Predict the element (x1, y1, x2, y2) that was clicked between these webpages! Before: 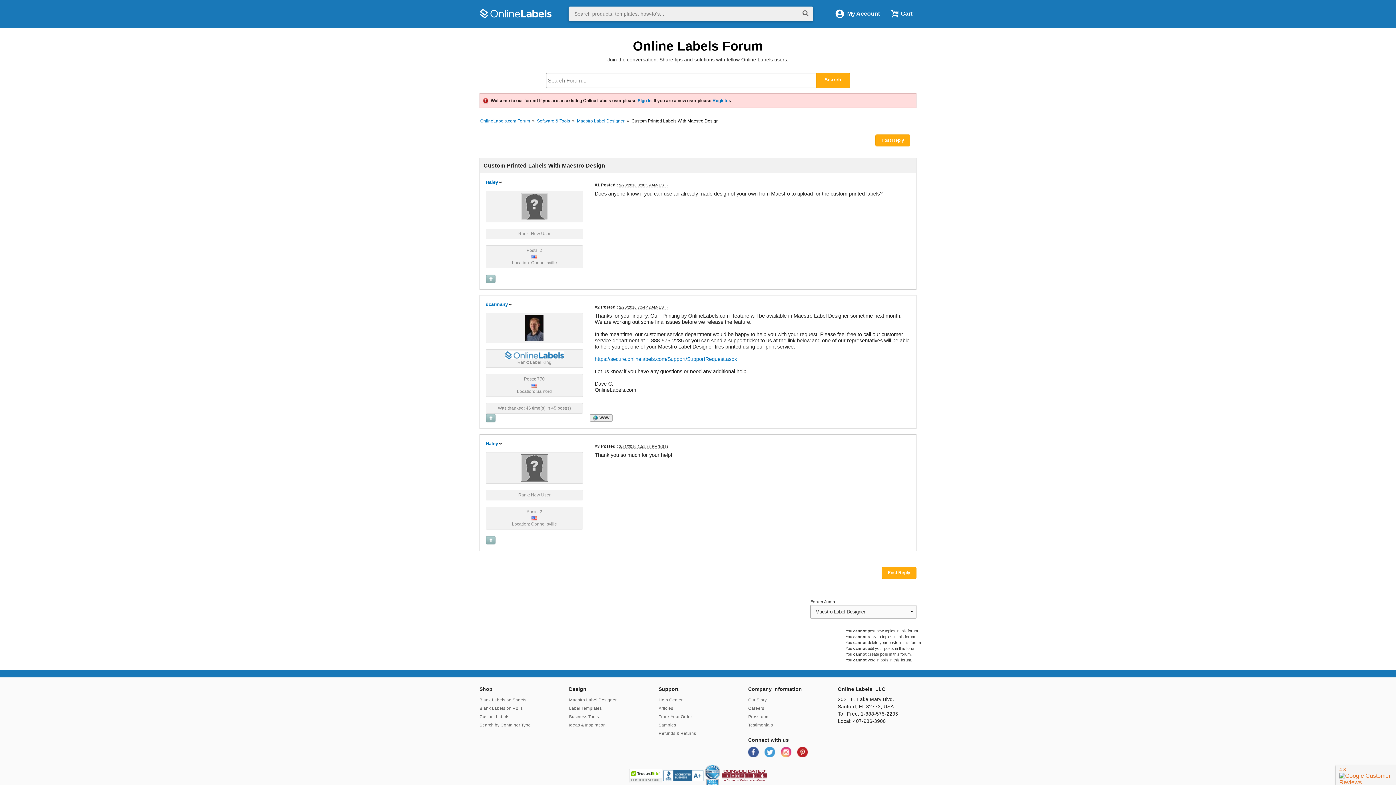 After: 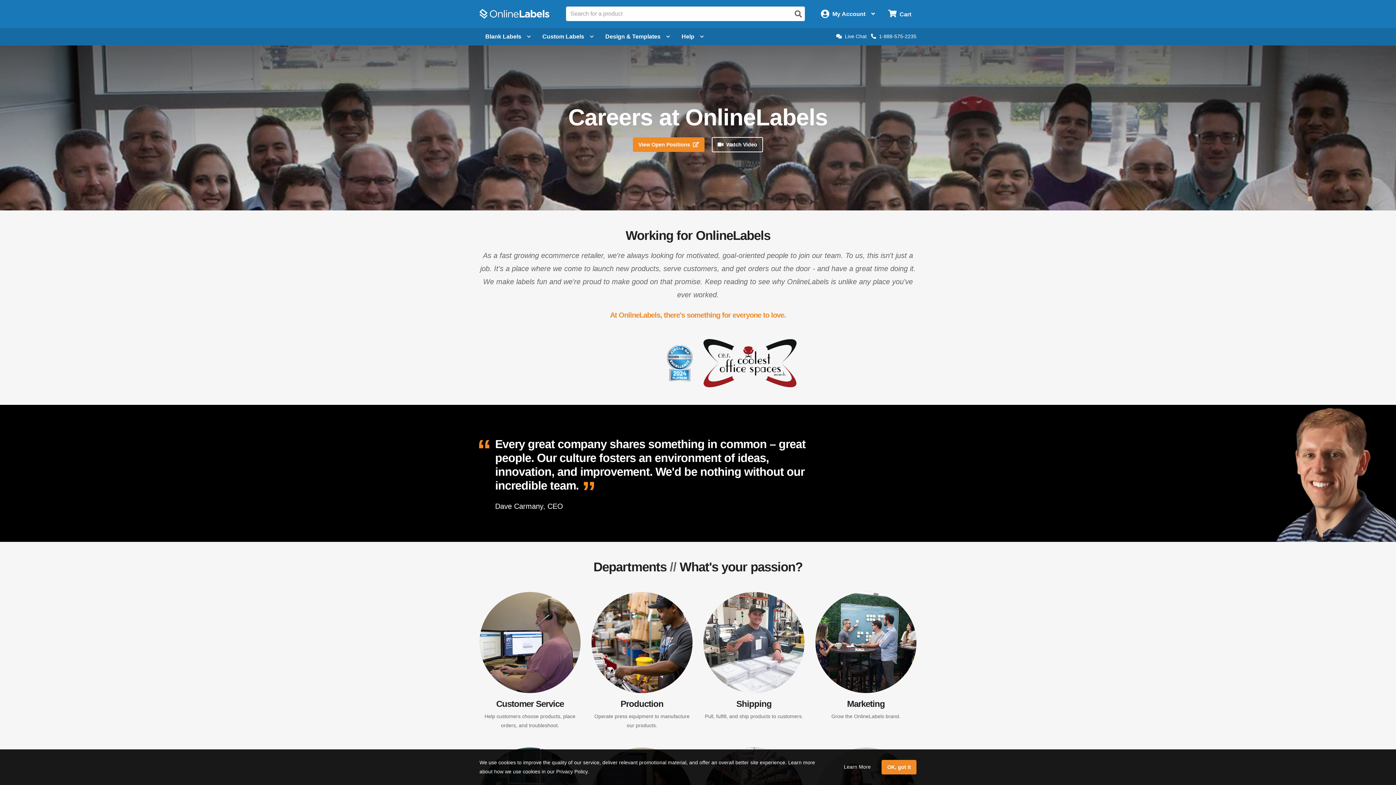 Action: bbox: (748, 706, 764, 711) label: Careers